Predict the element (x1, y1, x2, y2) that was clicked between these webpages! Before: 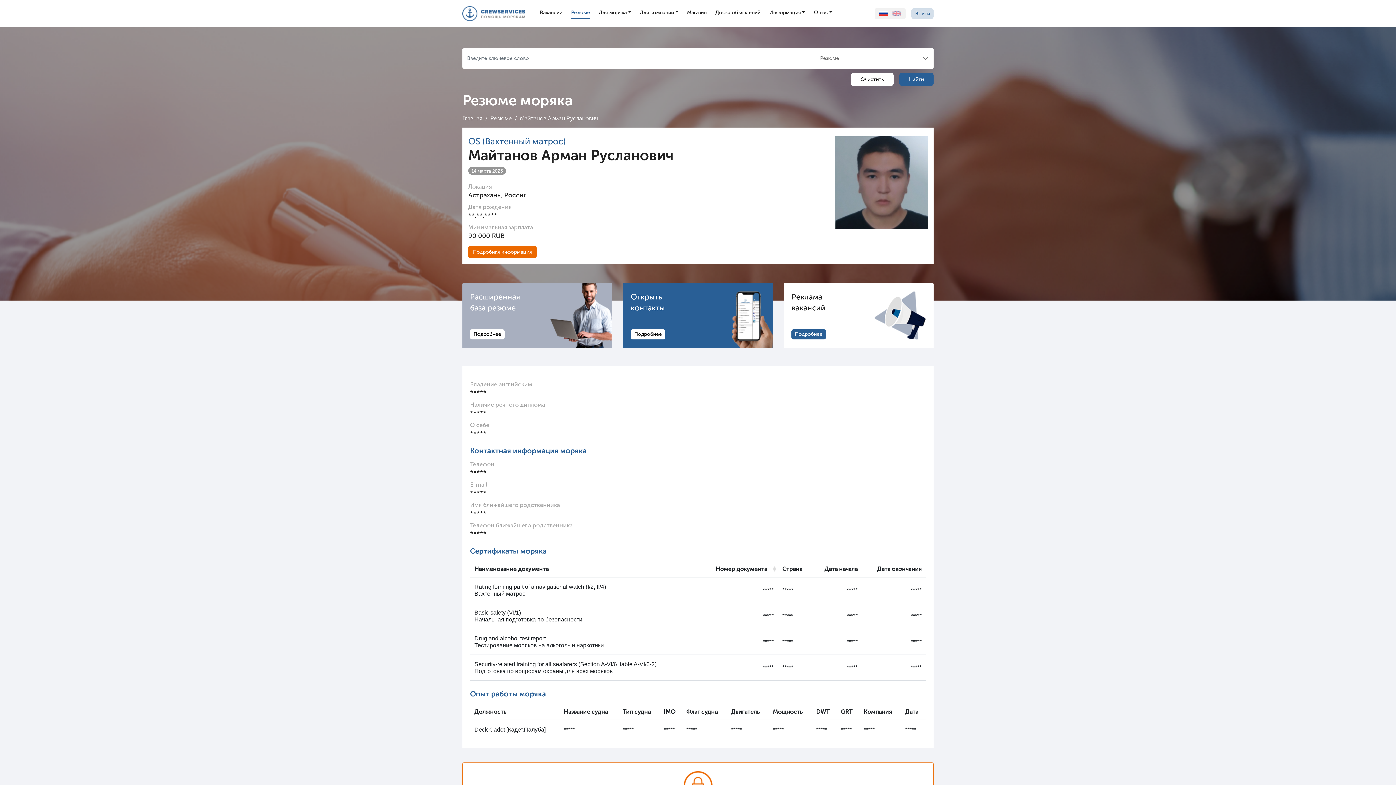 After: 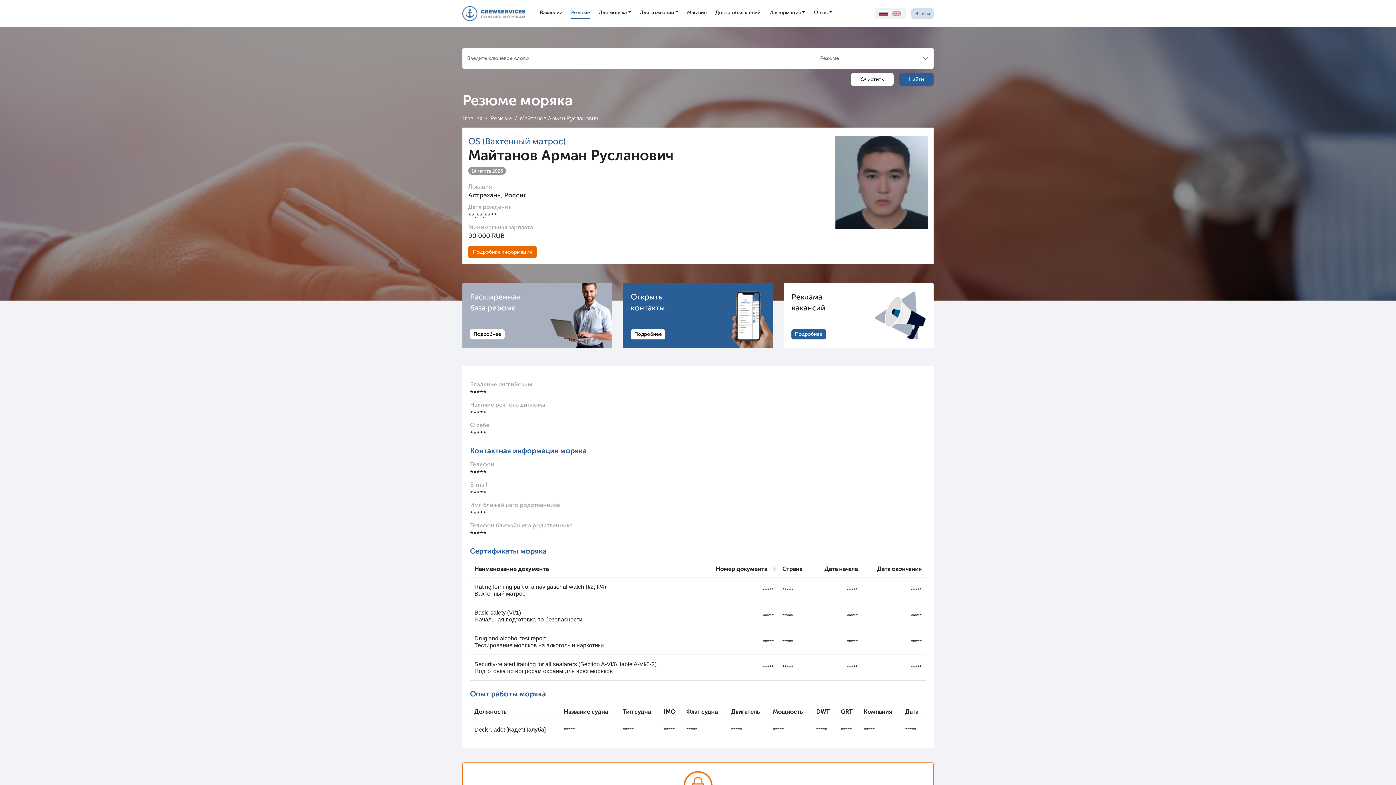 Action: bbox: (851, 73, 893, 85) label: Очистить